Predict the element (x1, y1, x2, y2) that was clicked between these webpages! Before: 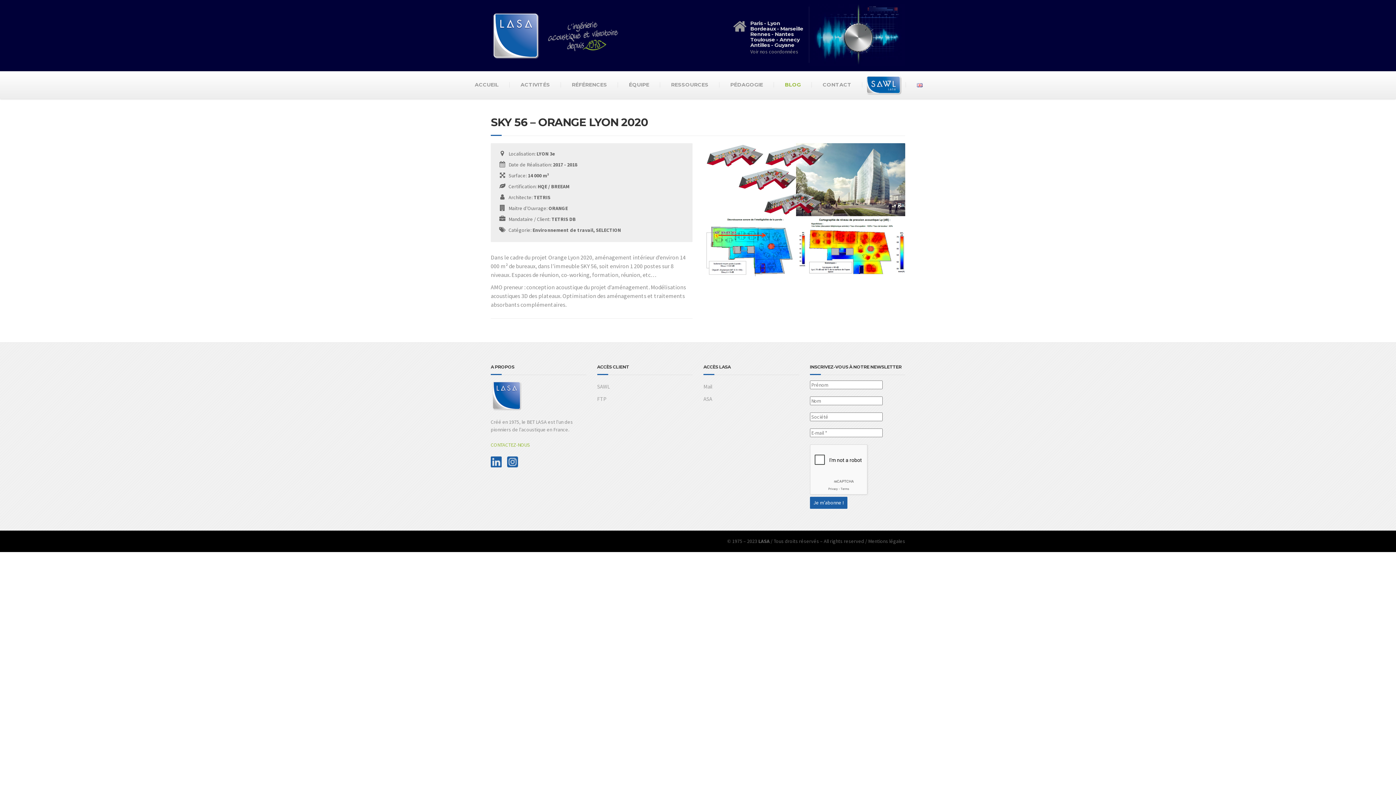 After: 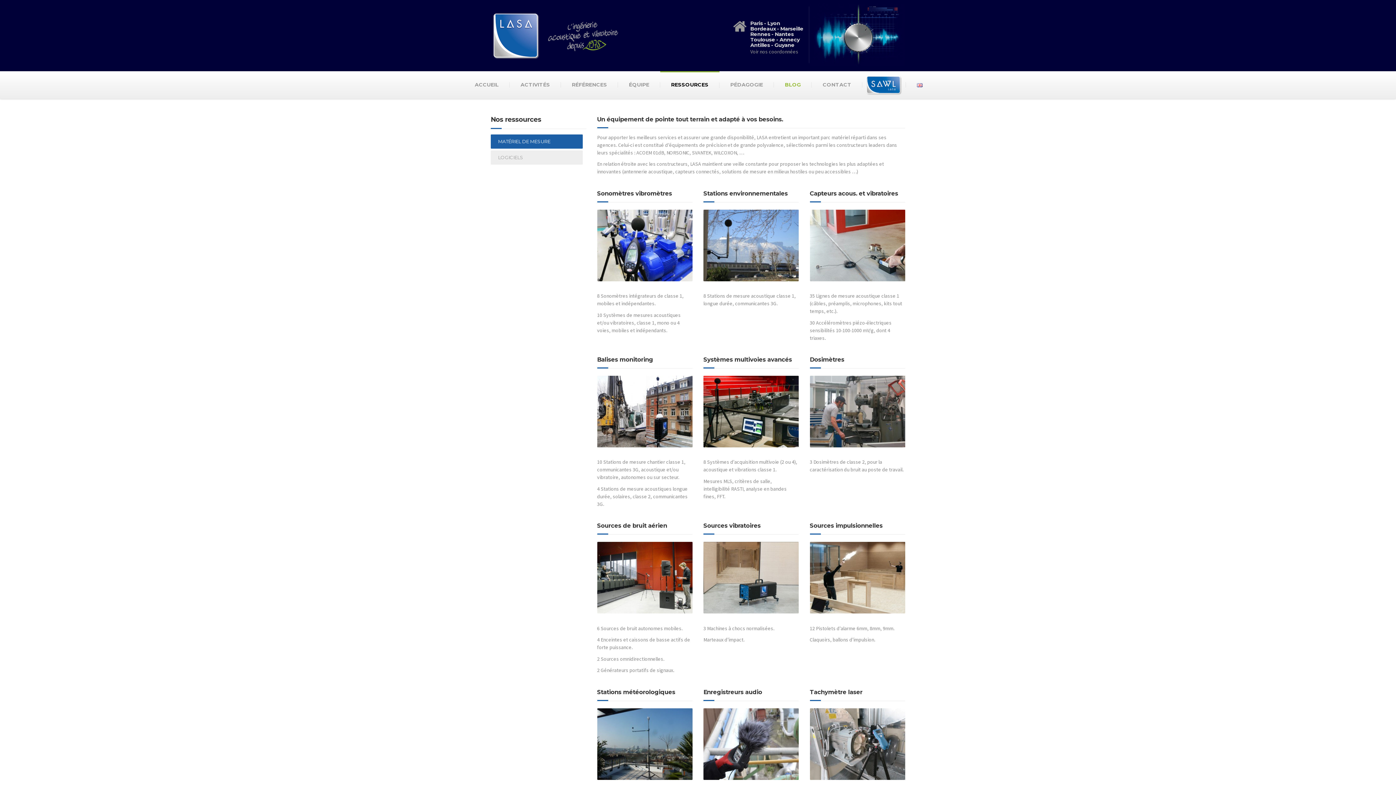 Action: label: RESSOURCES bbox: (660, 71, 719, 98)